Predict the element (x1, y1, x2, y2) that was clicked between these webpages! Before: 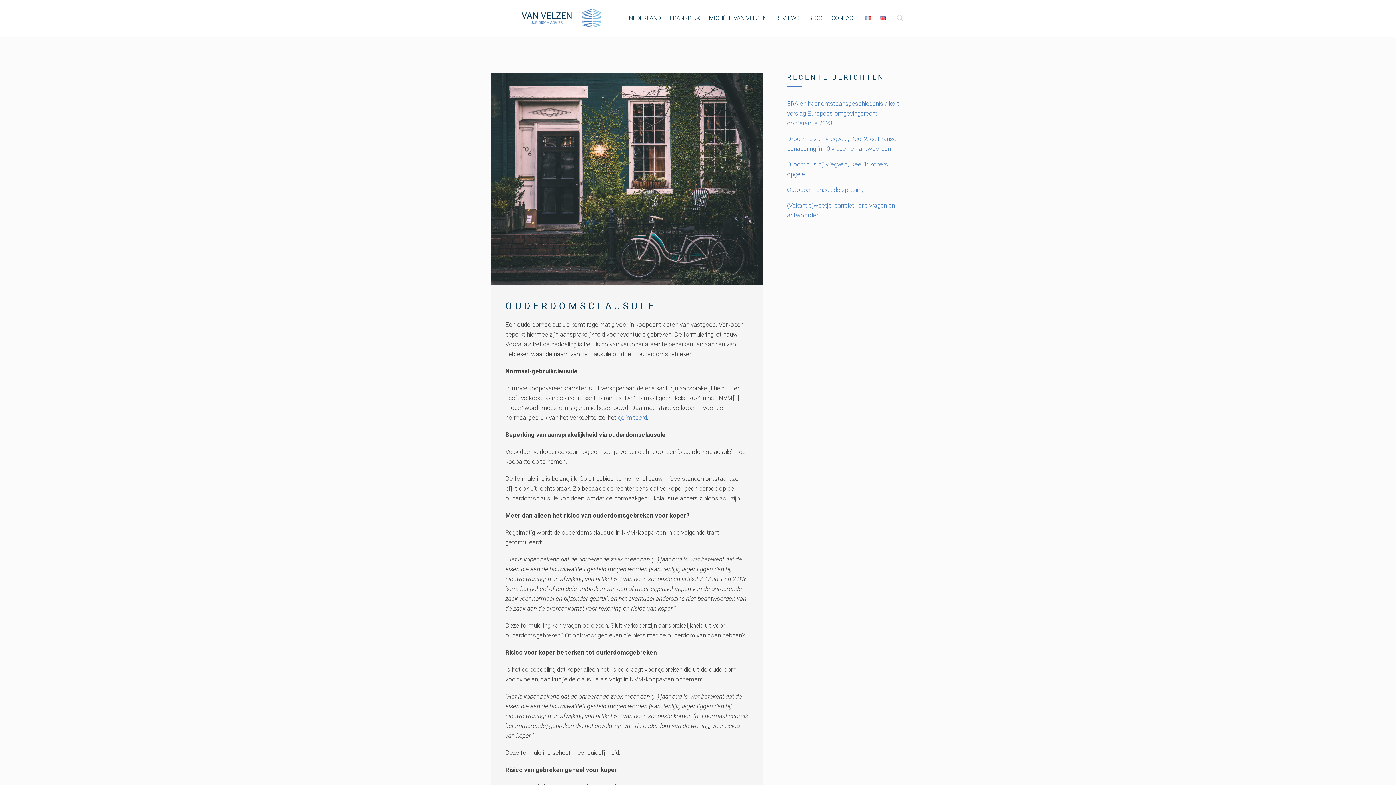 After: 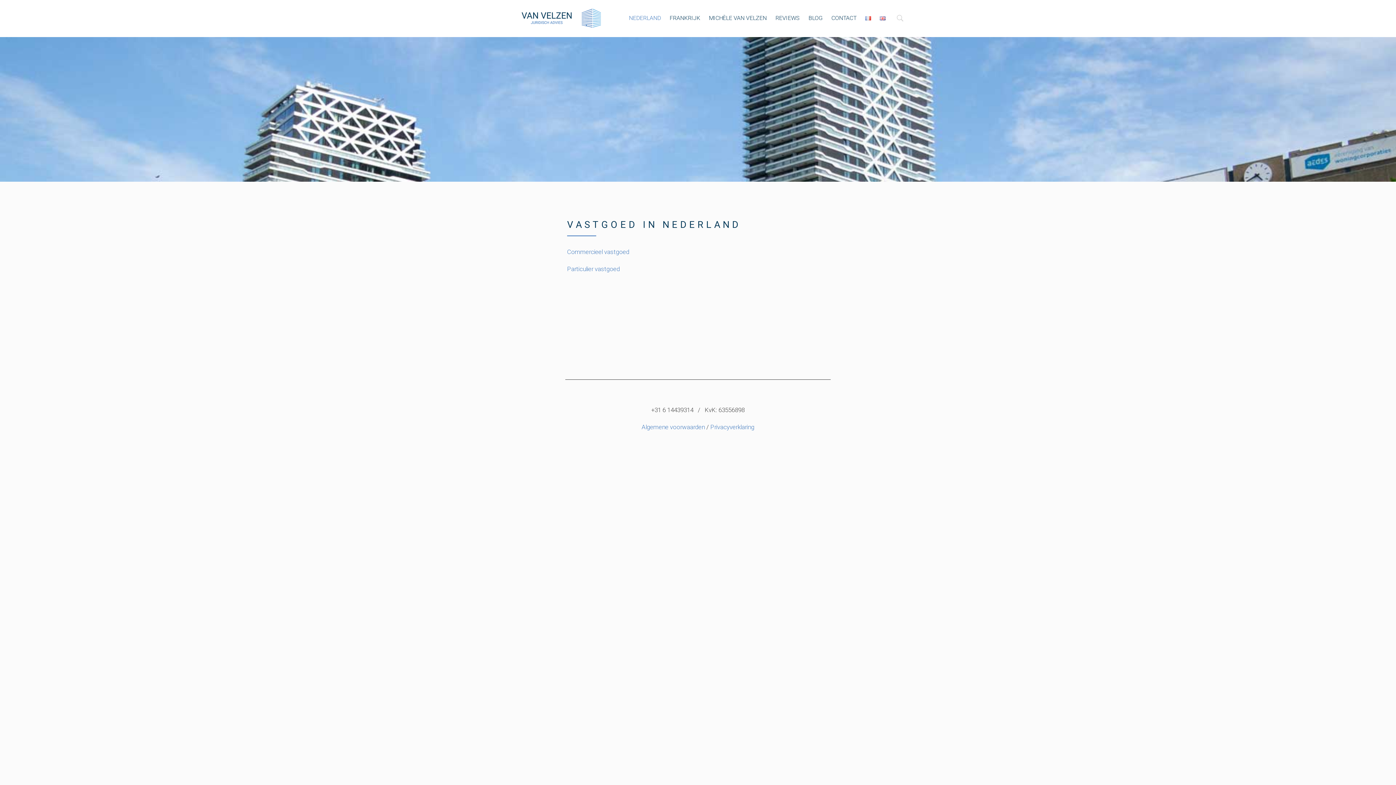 Action: bbox: (629, 12, 661, 25) label: NEDERLAND